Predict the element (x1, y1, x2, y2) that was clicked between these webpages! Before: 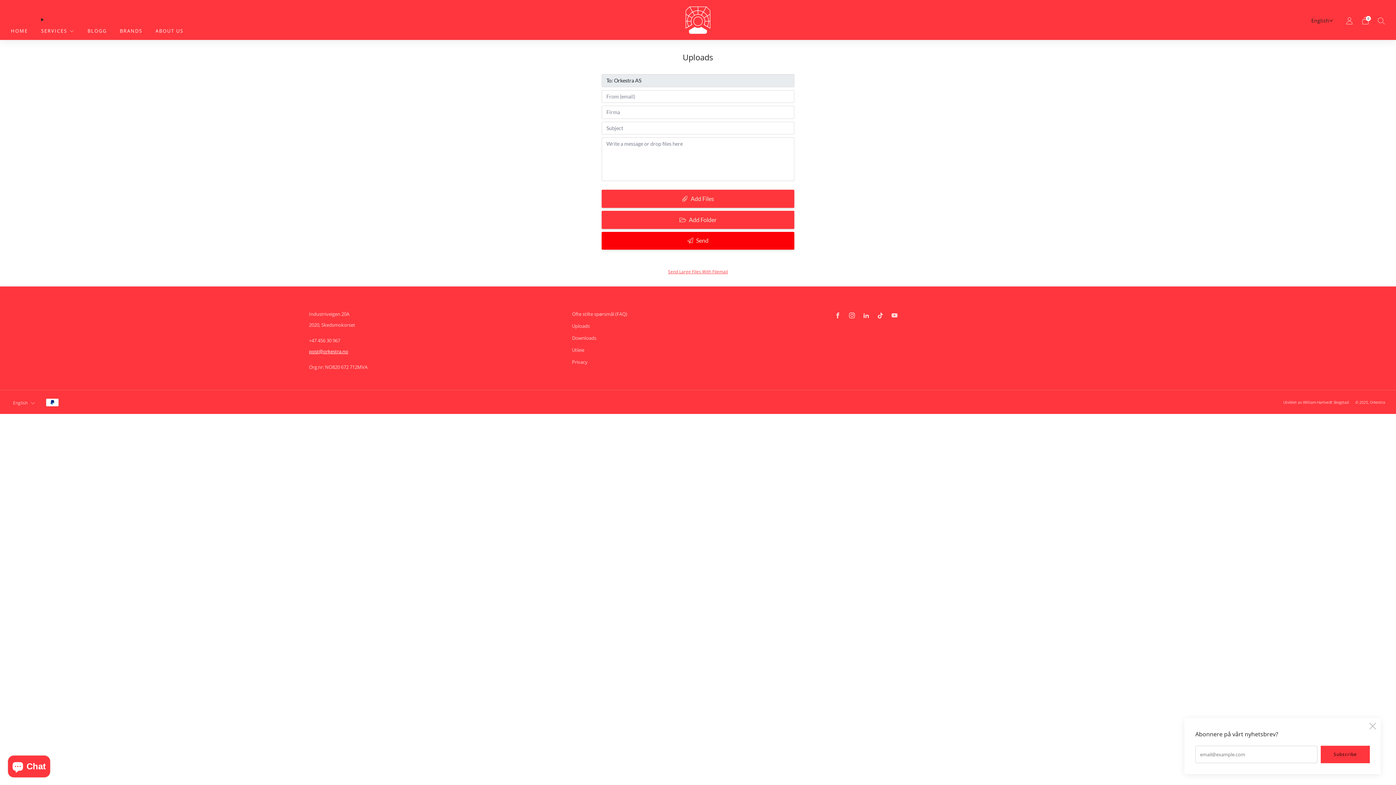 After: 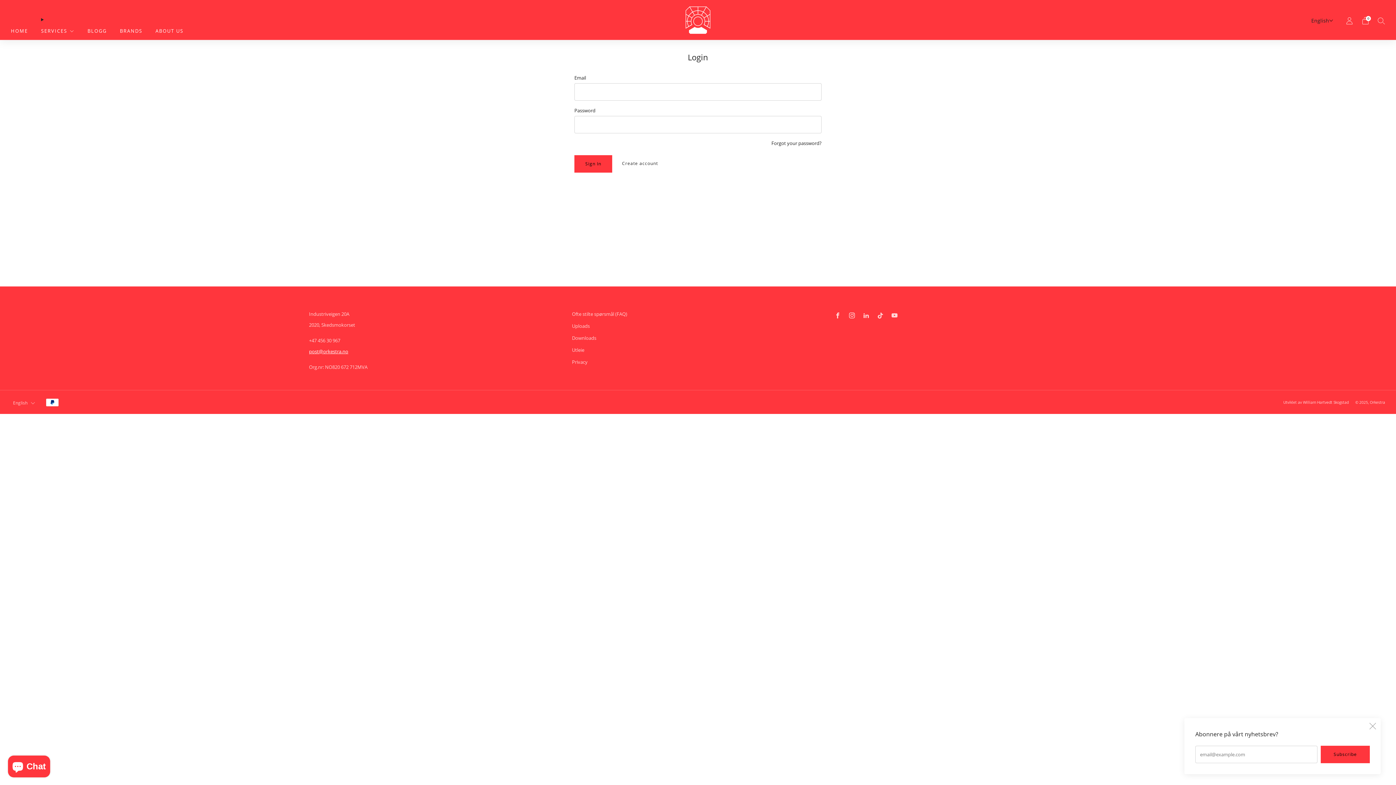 Action: bbox: (1346, 16, 1353, 28)